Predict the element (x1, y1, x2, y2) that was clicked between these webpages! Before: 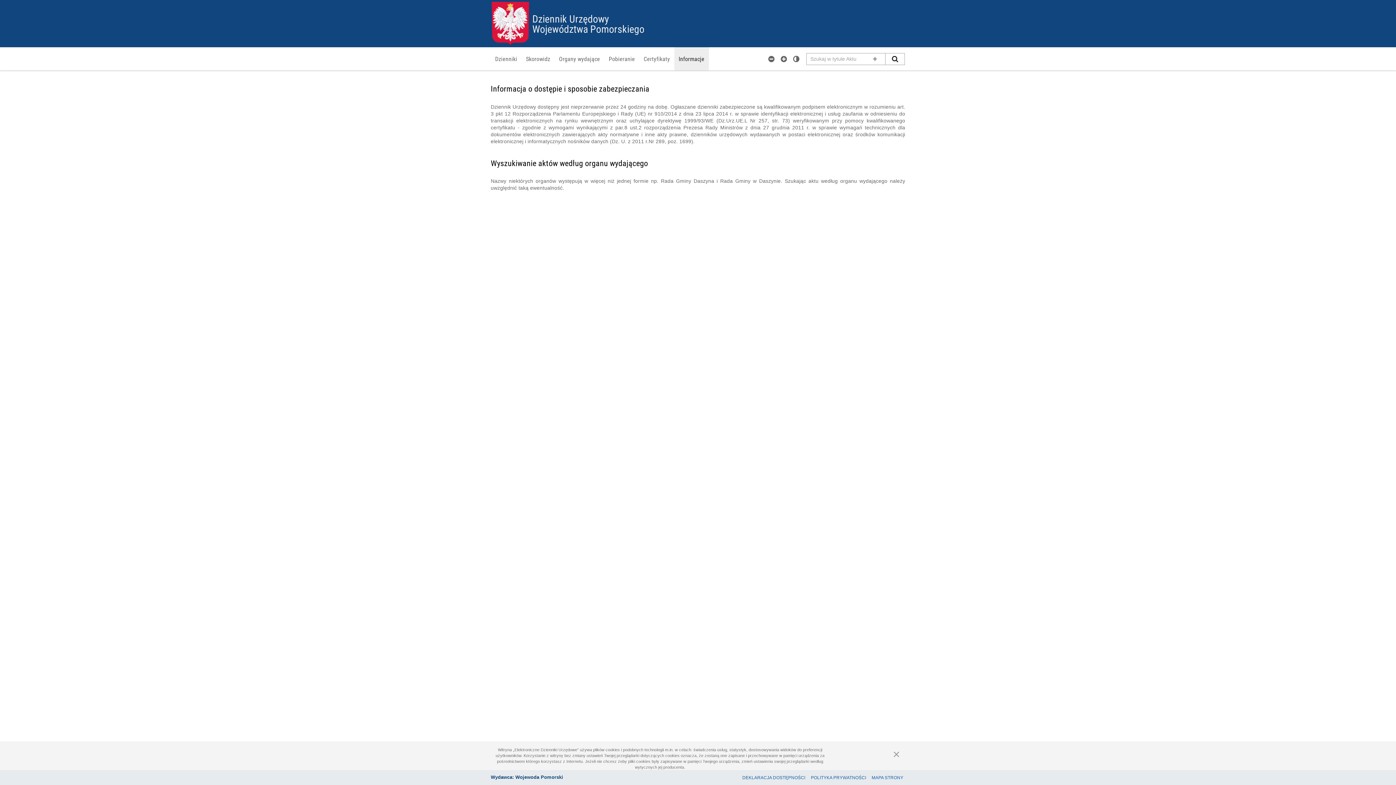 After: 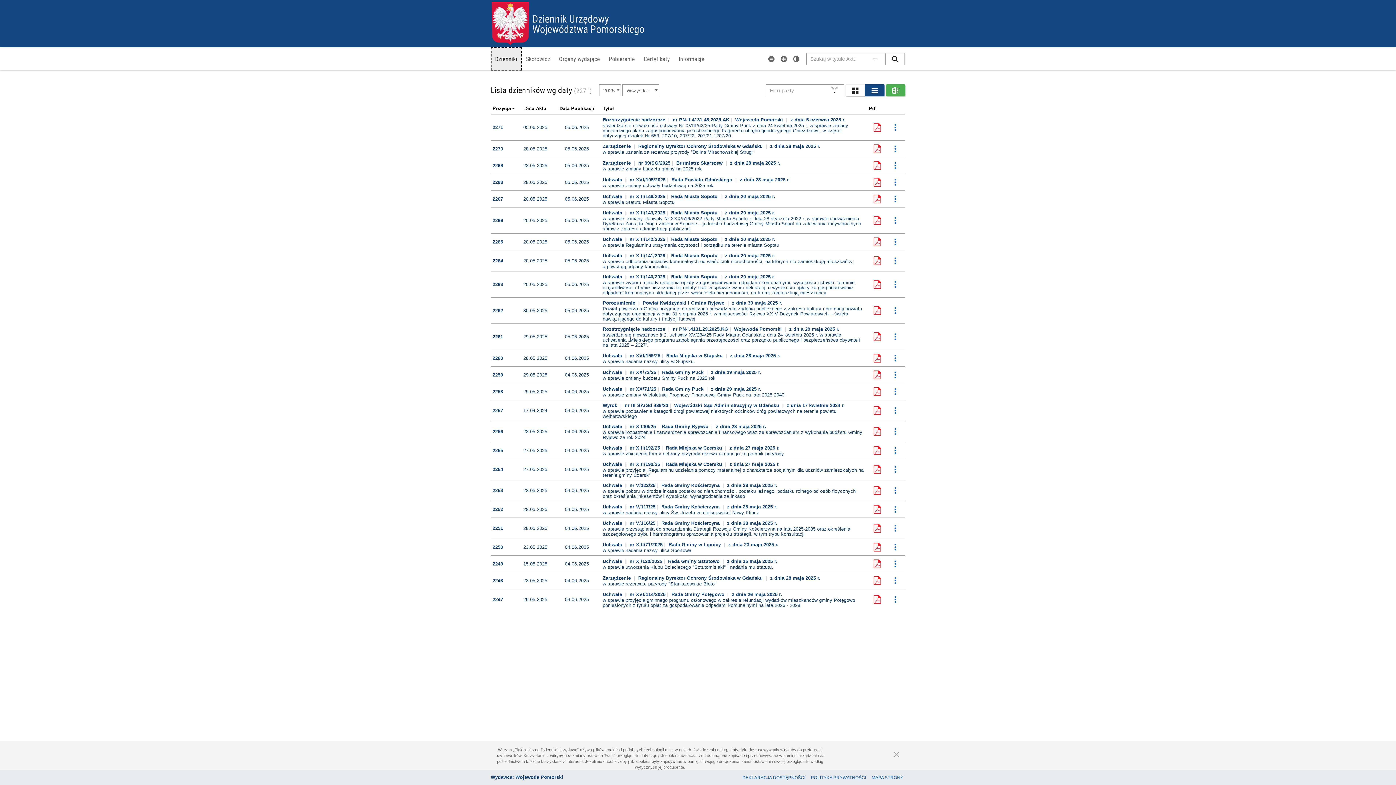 Action: label: Dzienniki bbox: (490, 47, 521, 70)